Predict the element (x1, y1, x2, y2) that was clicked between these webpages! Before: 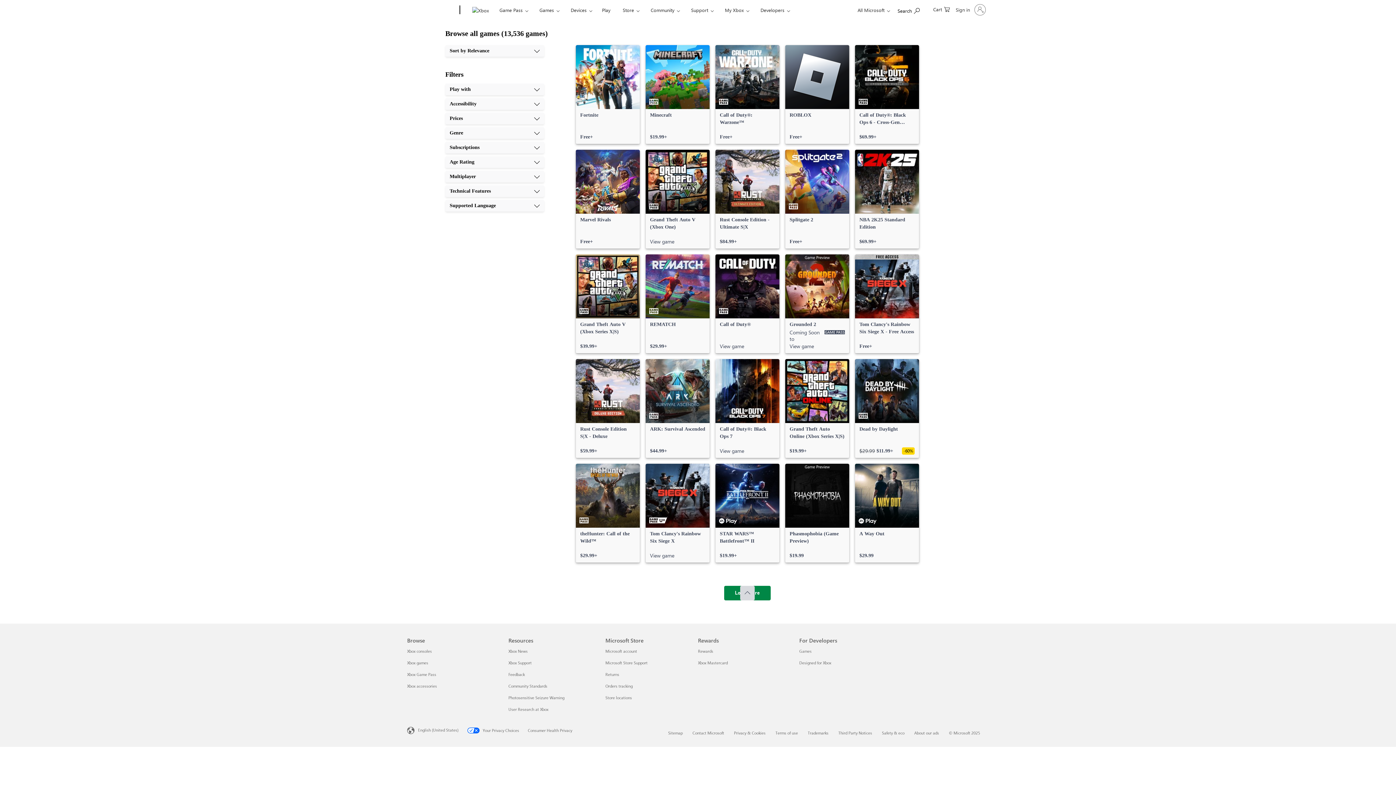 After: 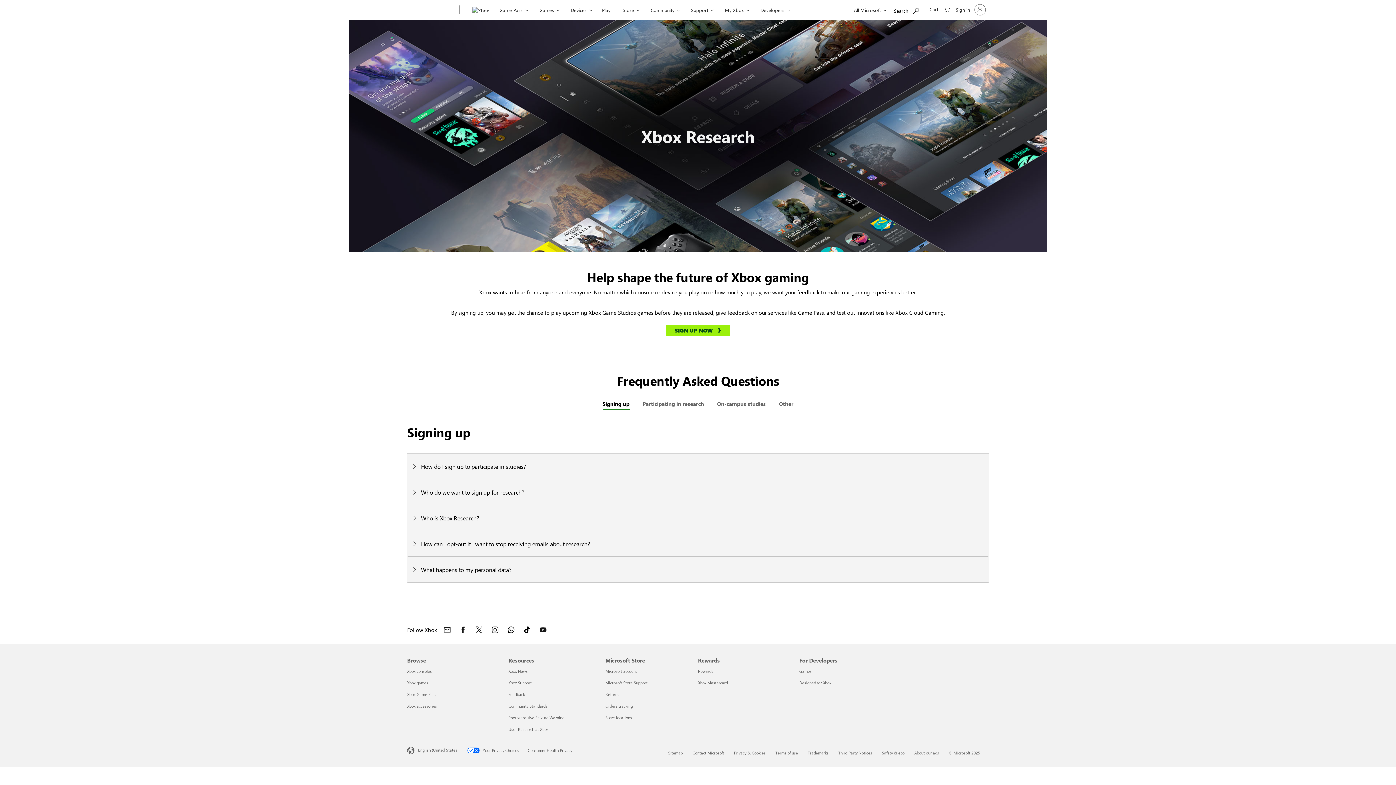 Action: bbox: (508, 707, 548, 712) label: User Research at Xbox Resources